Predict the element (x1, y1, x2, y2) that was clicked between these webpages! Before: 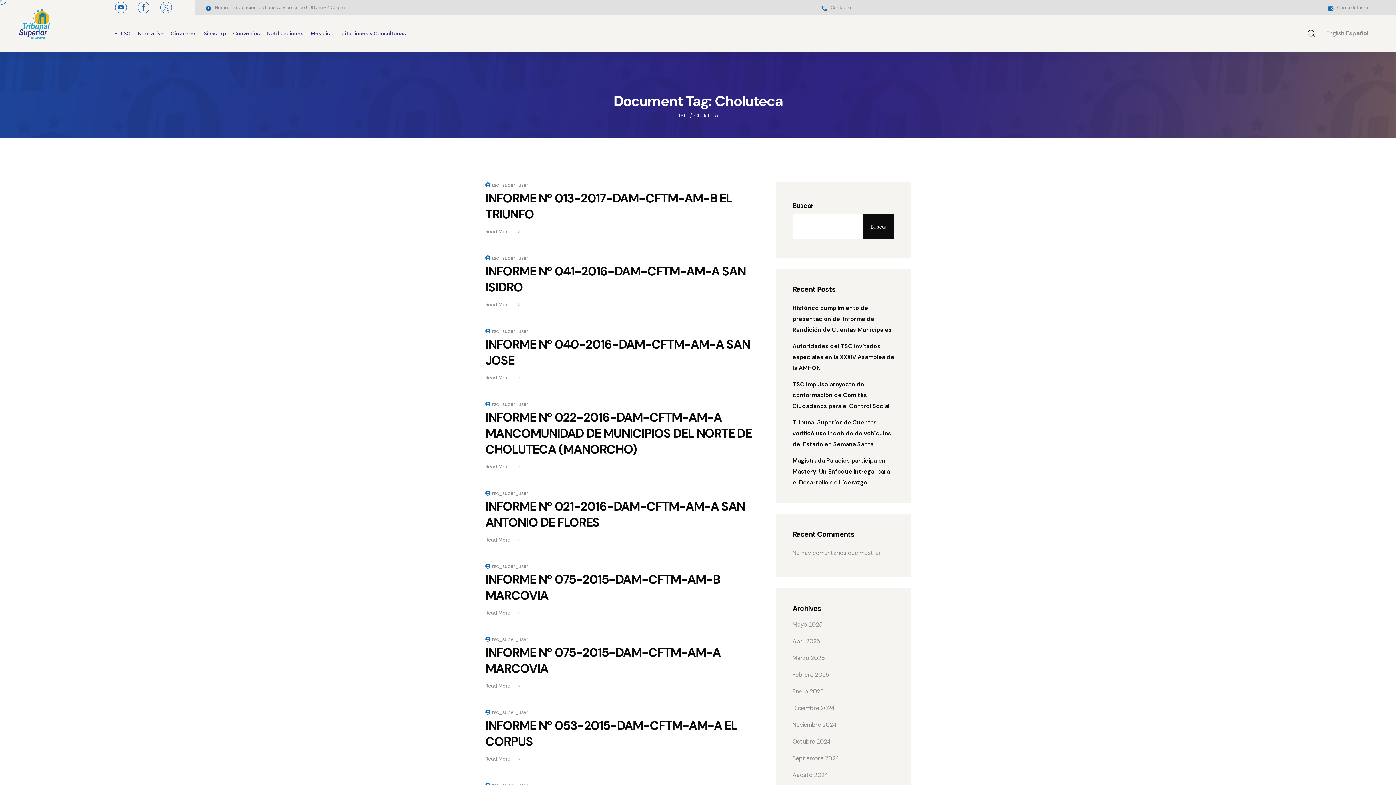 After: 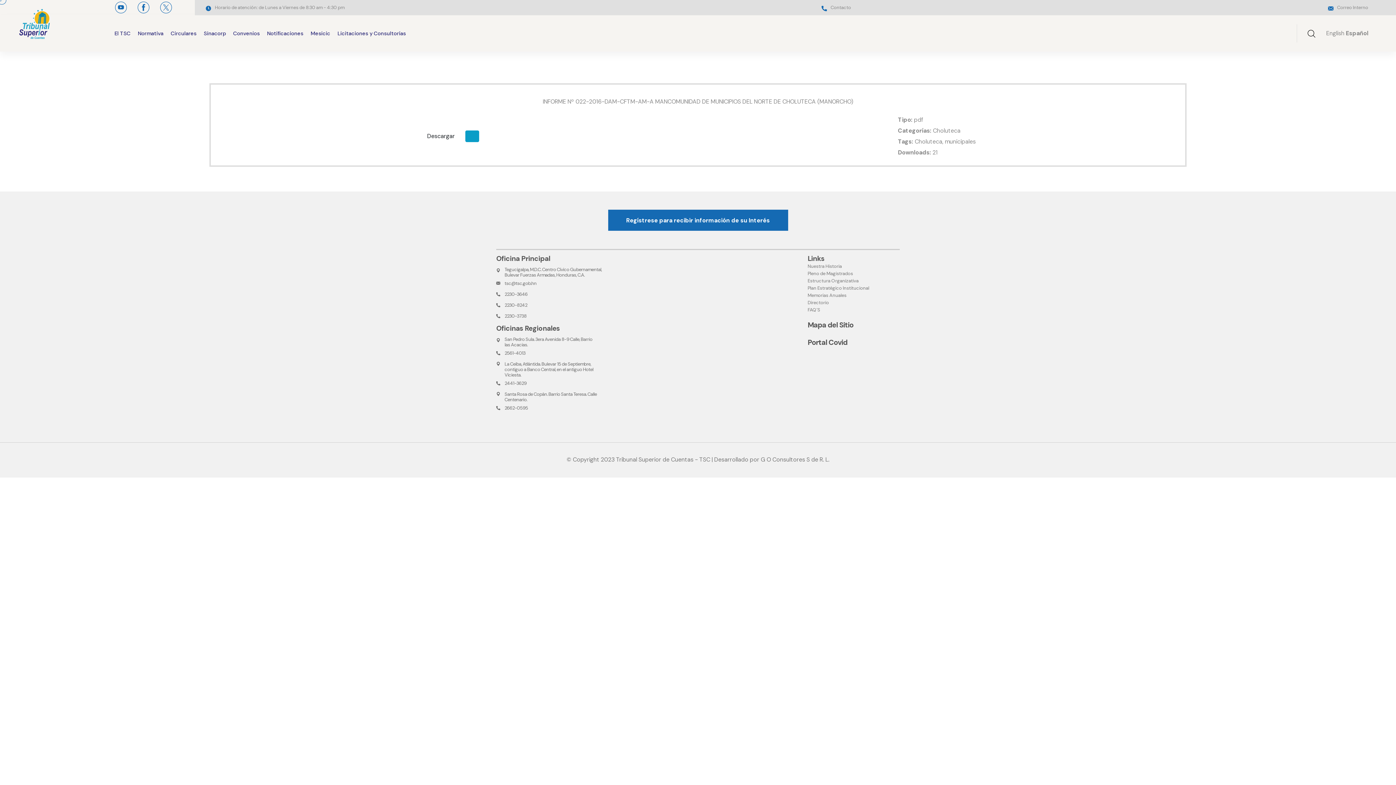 Action: bbox: (485, 409, 751, 457) label: INFORME Nº 022-2016-DAM-CFTM-AM-A MANCOMUNIDAD DE MUNICIPIOS DEL NORTE DE CHOLUTECA (MANORCHO)